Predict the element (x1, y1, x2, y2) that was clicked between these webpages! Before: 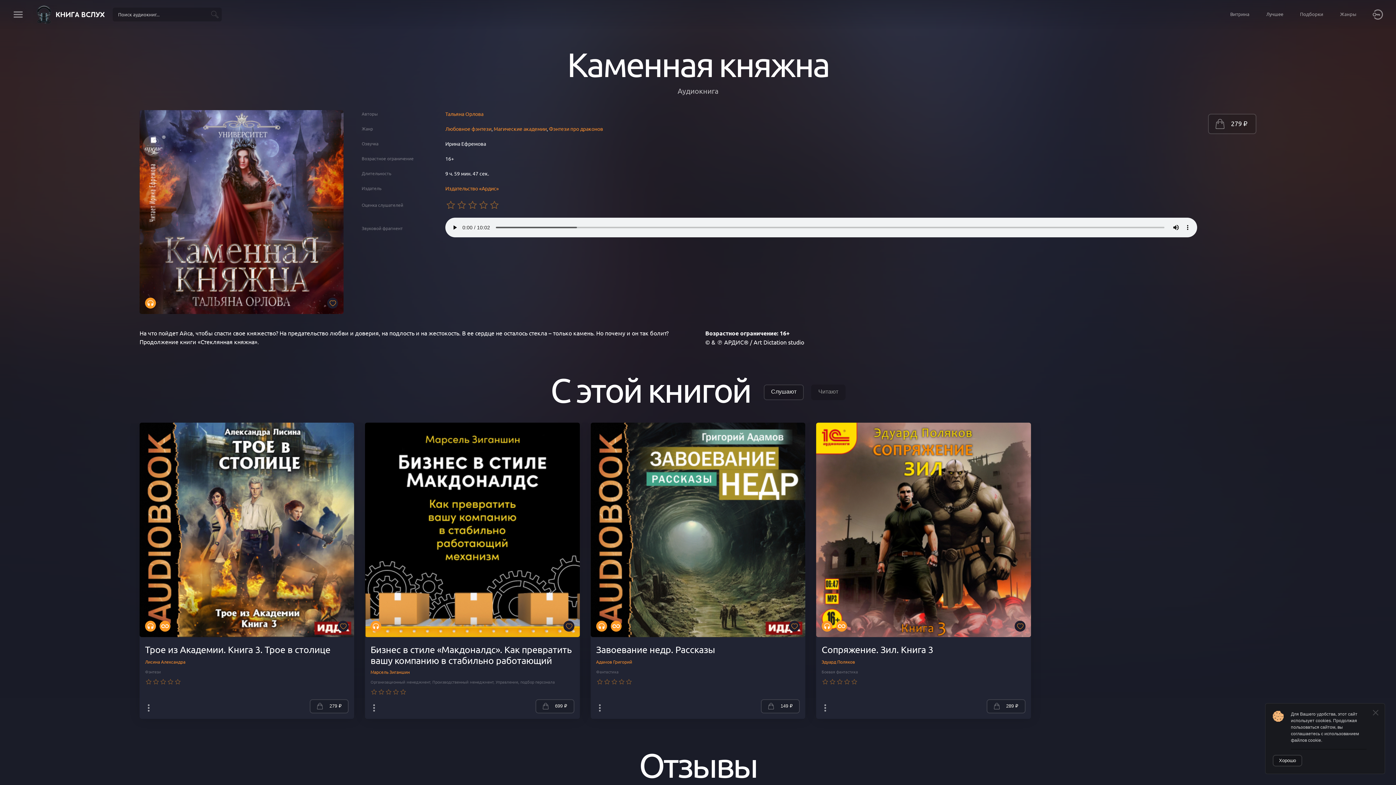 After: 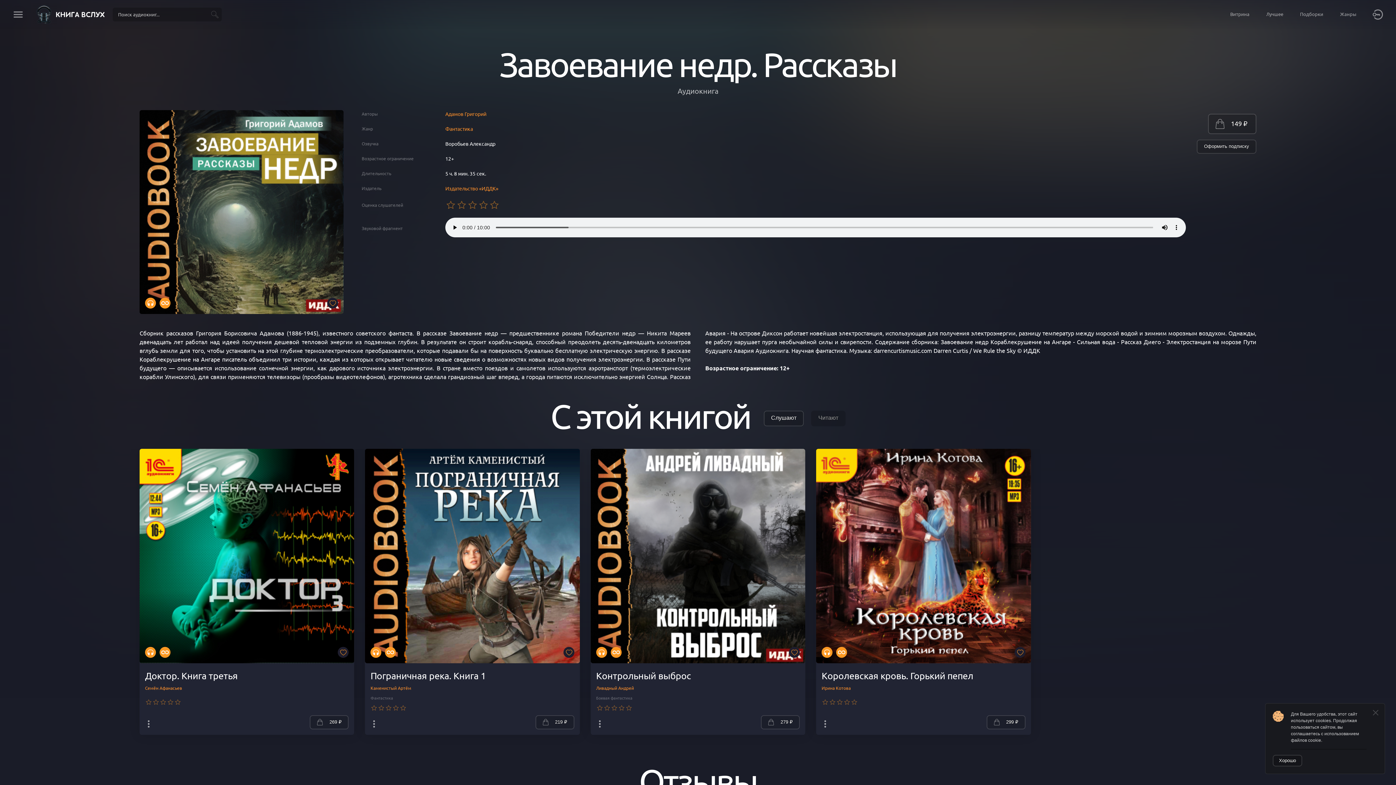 Action: label: Завоевание недр. Рассказы bbox: (596, 644, 715, 655)